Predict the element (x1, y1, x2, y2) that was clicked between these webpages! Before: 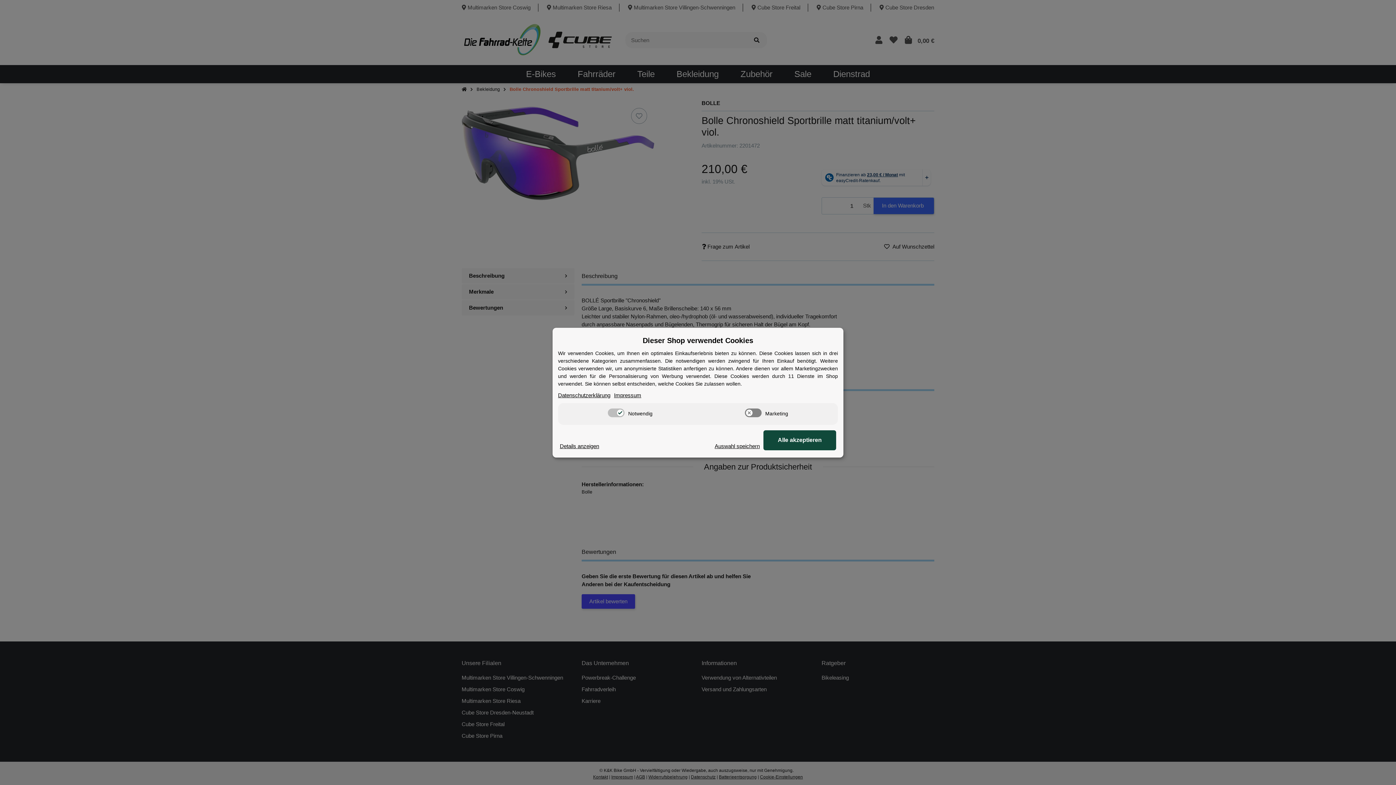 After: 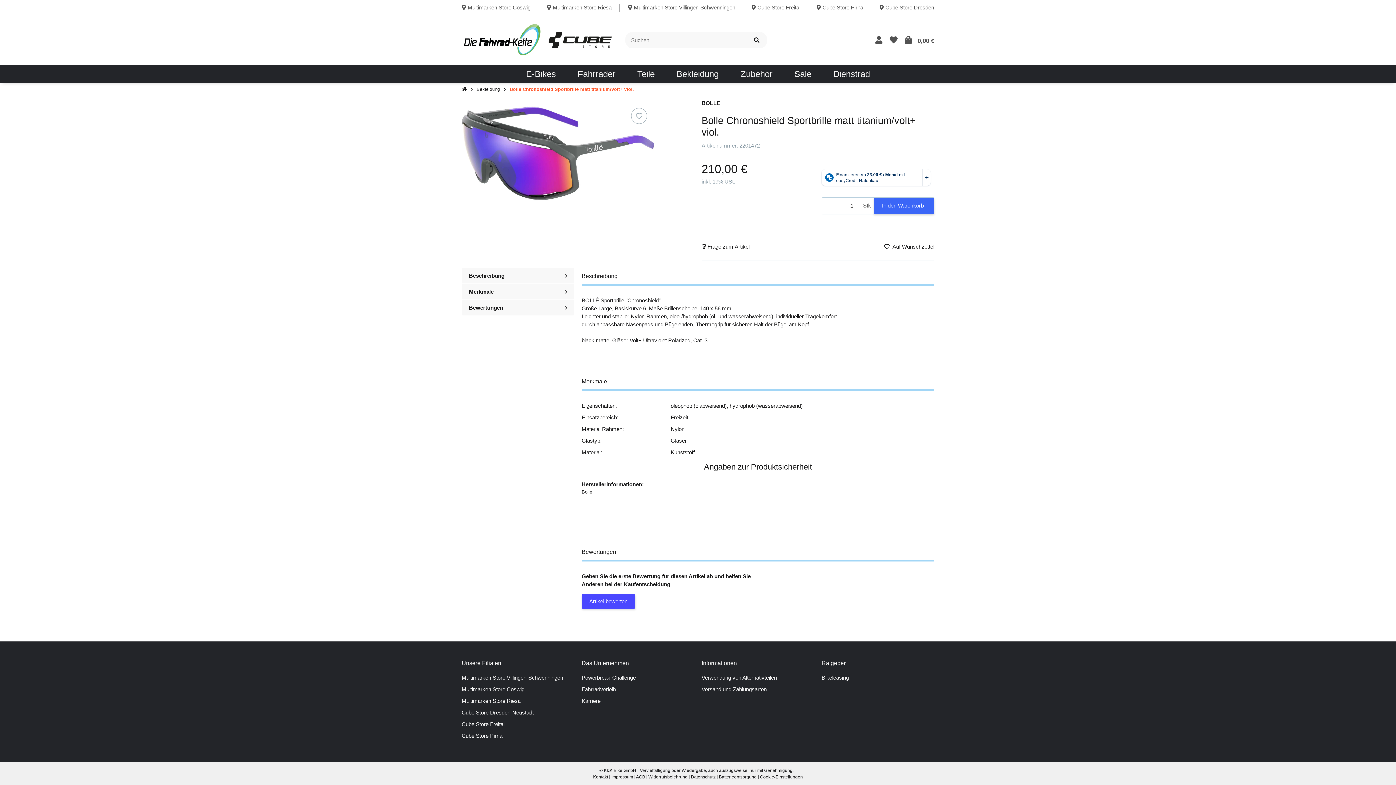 Action: label: Alle akzeptieren bbox: (763, 430, 836, 450)